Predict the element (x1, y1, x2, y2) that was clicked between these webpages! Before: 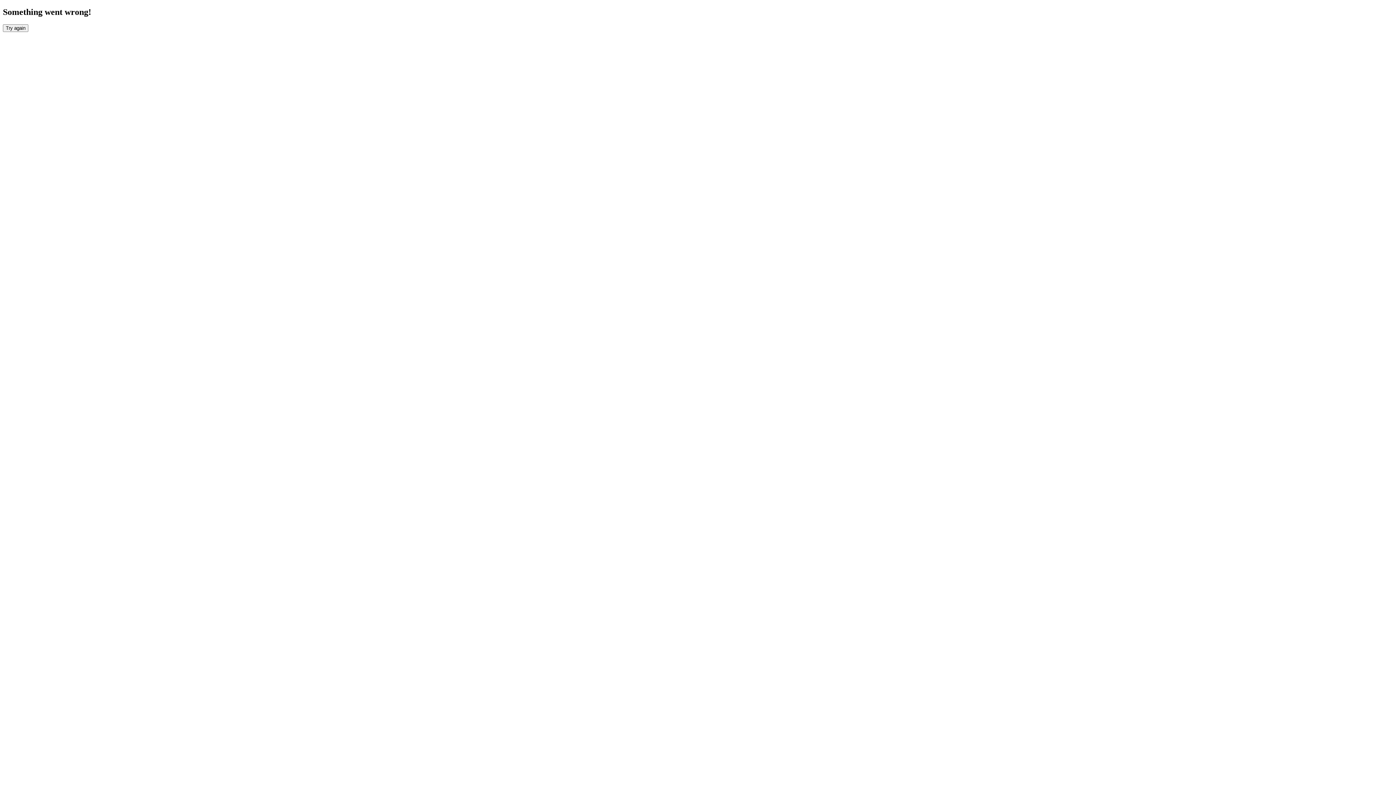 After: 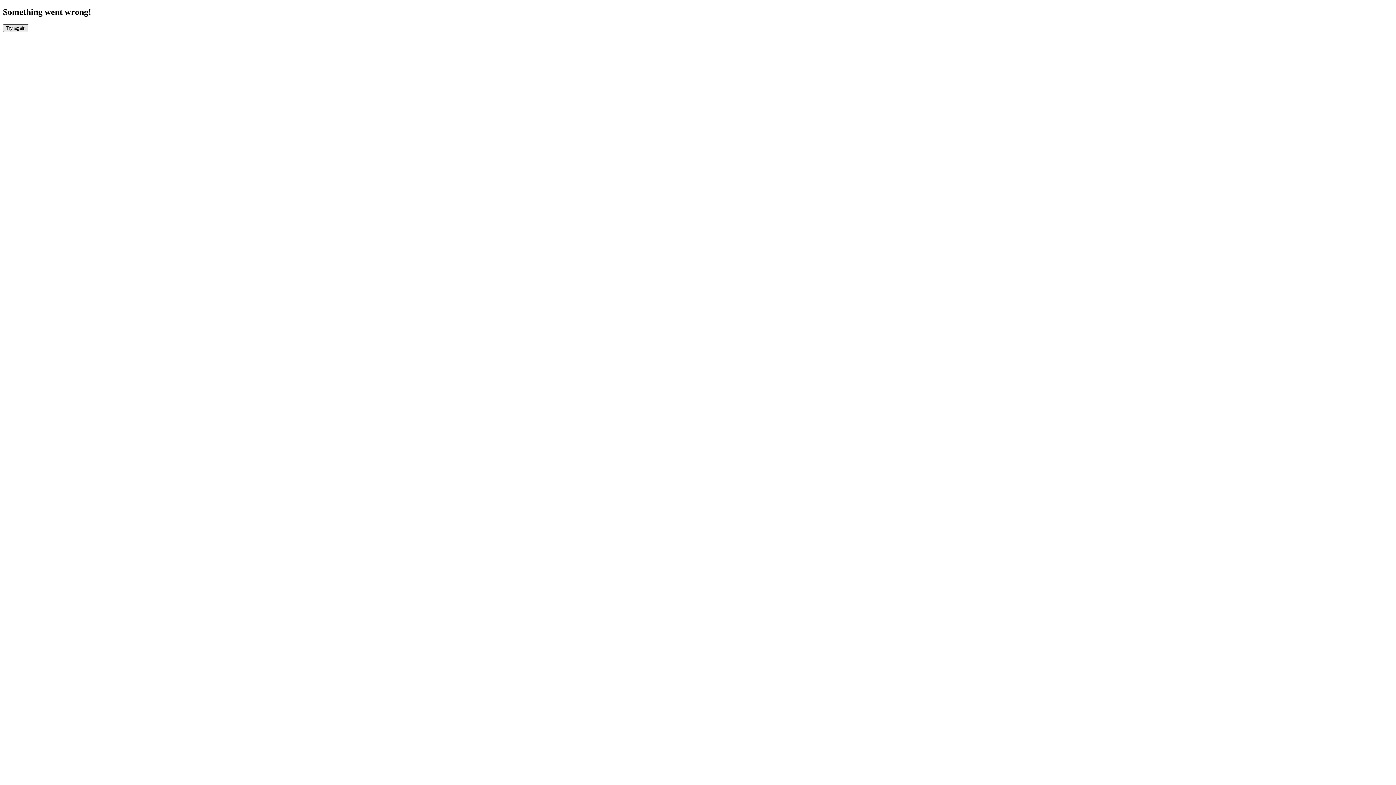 Action: label: Try again bbox: (2, 24, 28, 31)